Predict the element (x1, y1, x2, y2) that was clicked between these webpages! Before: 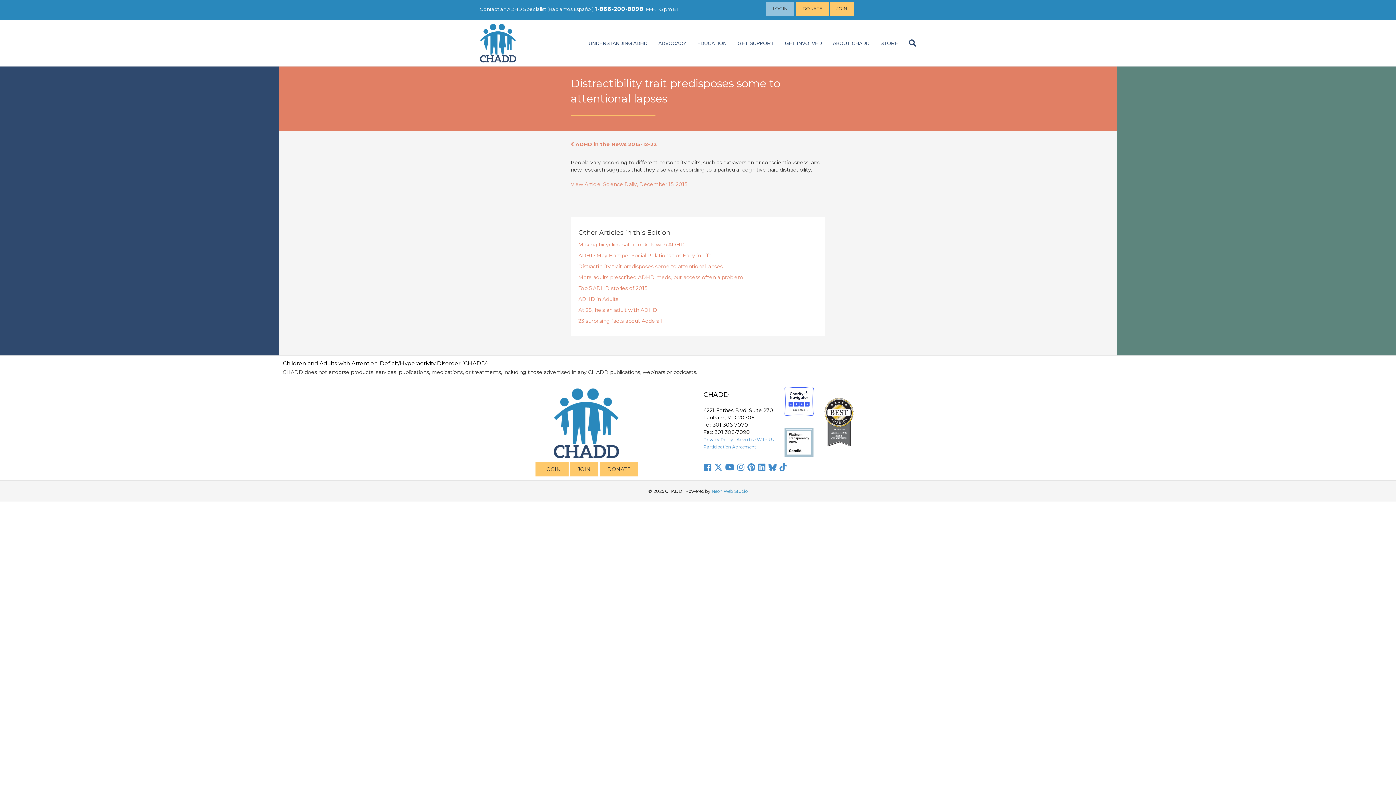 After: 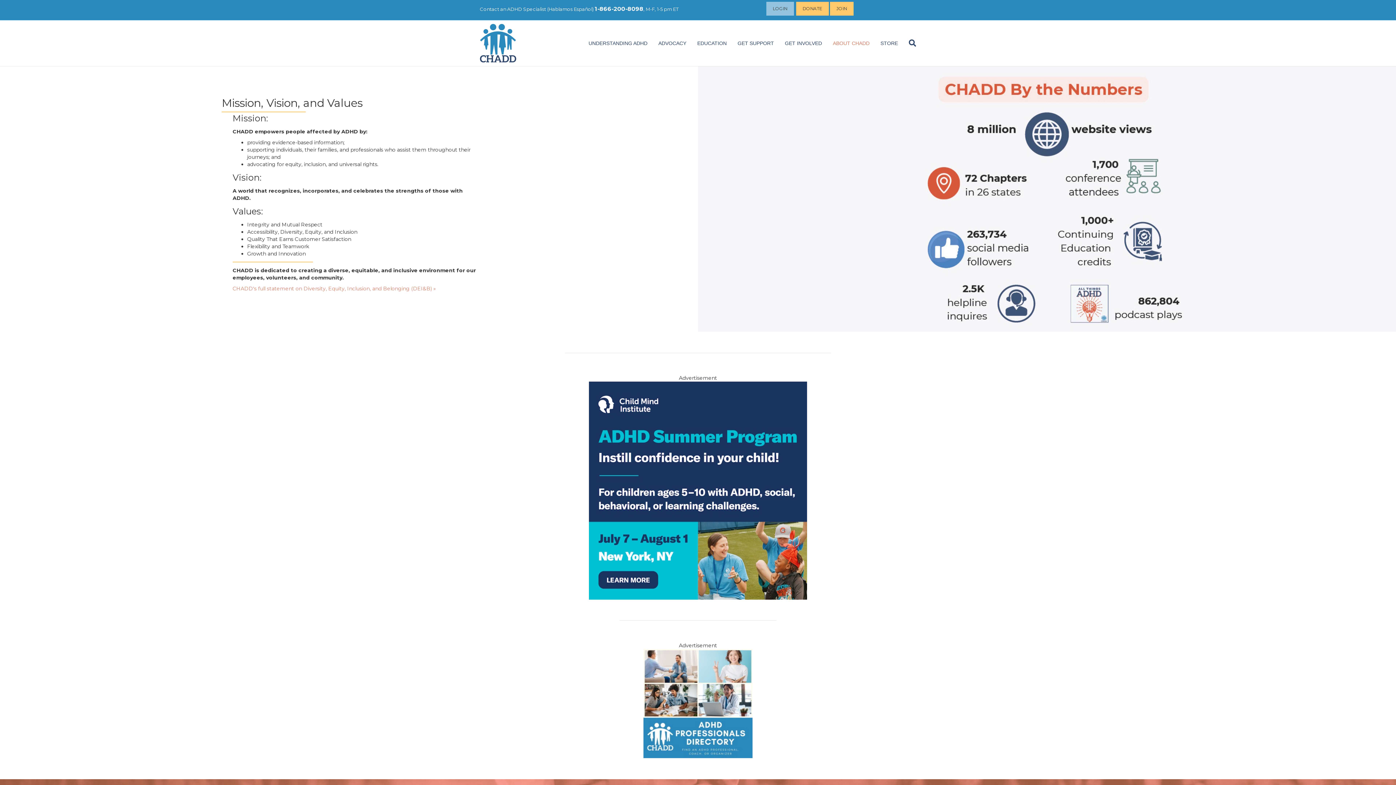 Action: label: ABOUT CHADD bbox: (827, 34, 875, 52)